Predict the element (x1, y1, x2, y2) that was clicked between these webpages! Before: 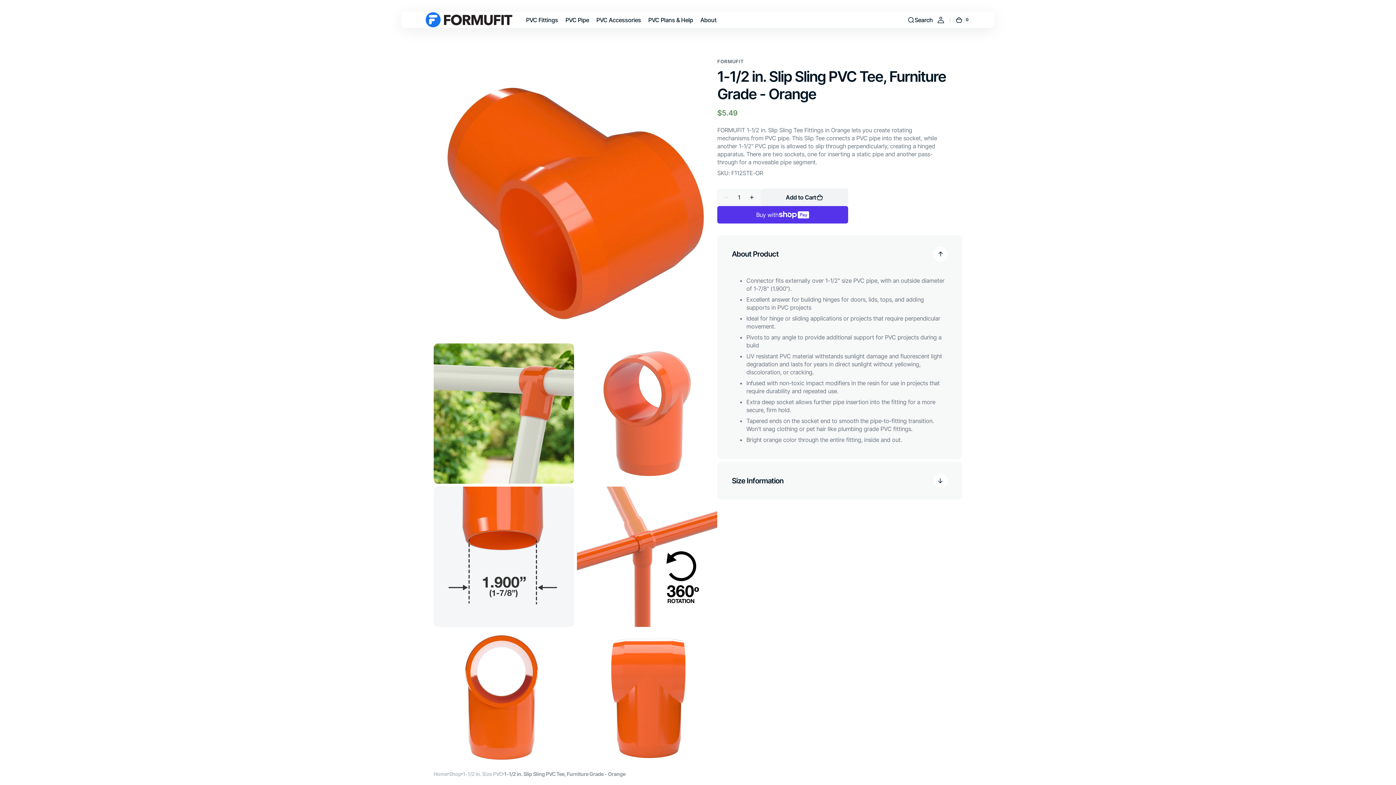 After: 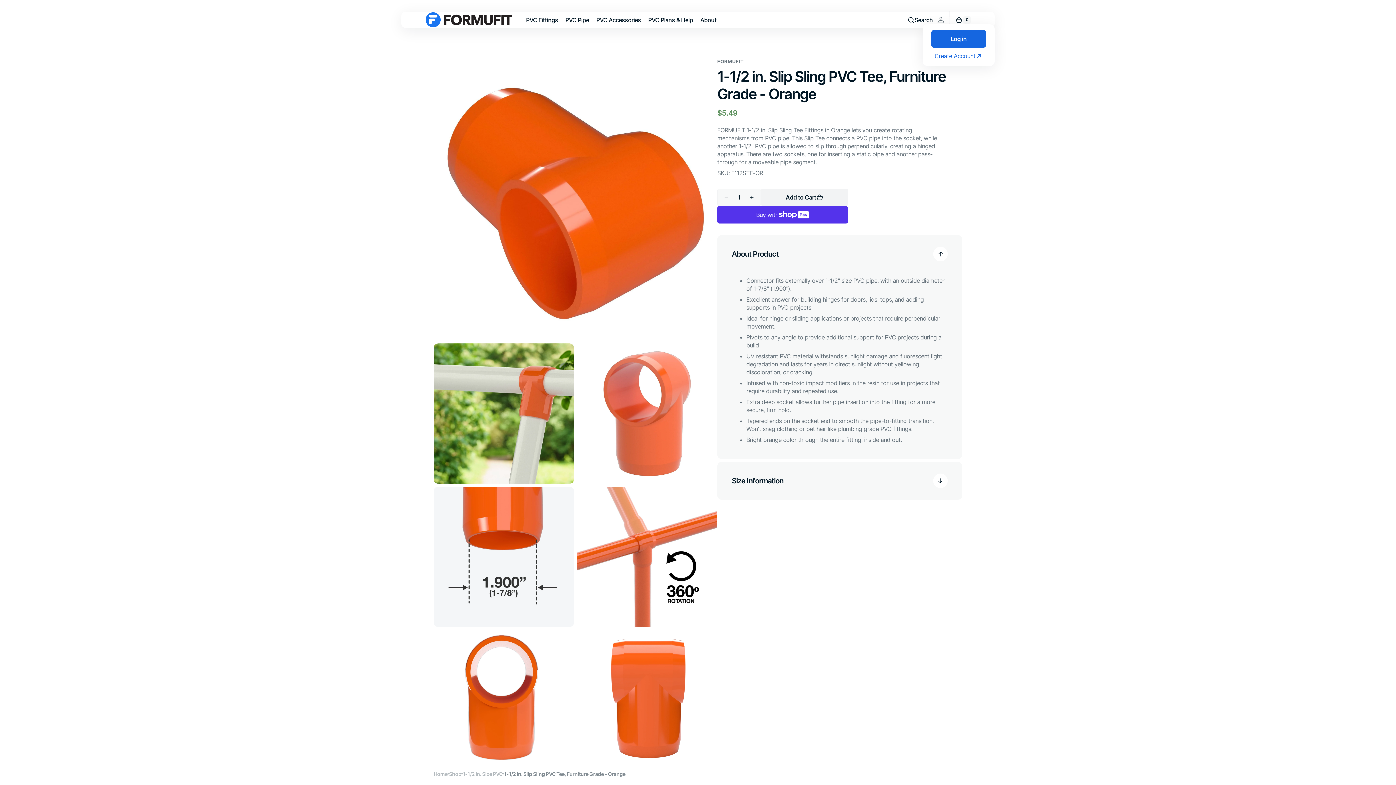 Action: bbox: (933, 11, 949, 27)